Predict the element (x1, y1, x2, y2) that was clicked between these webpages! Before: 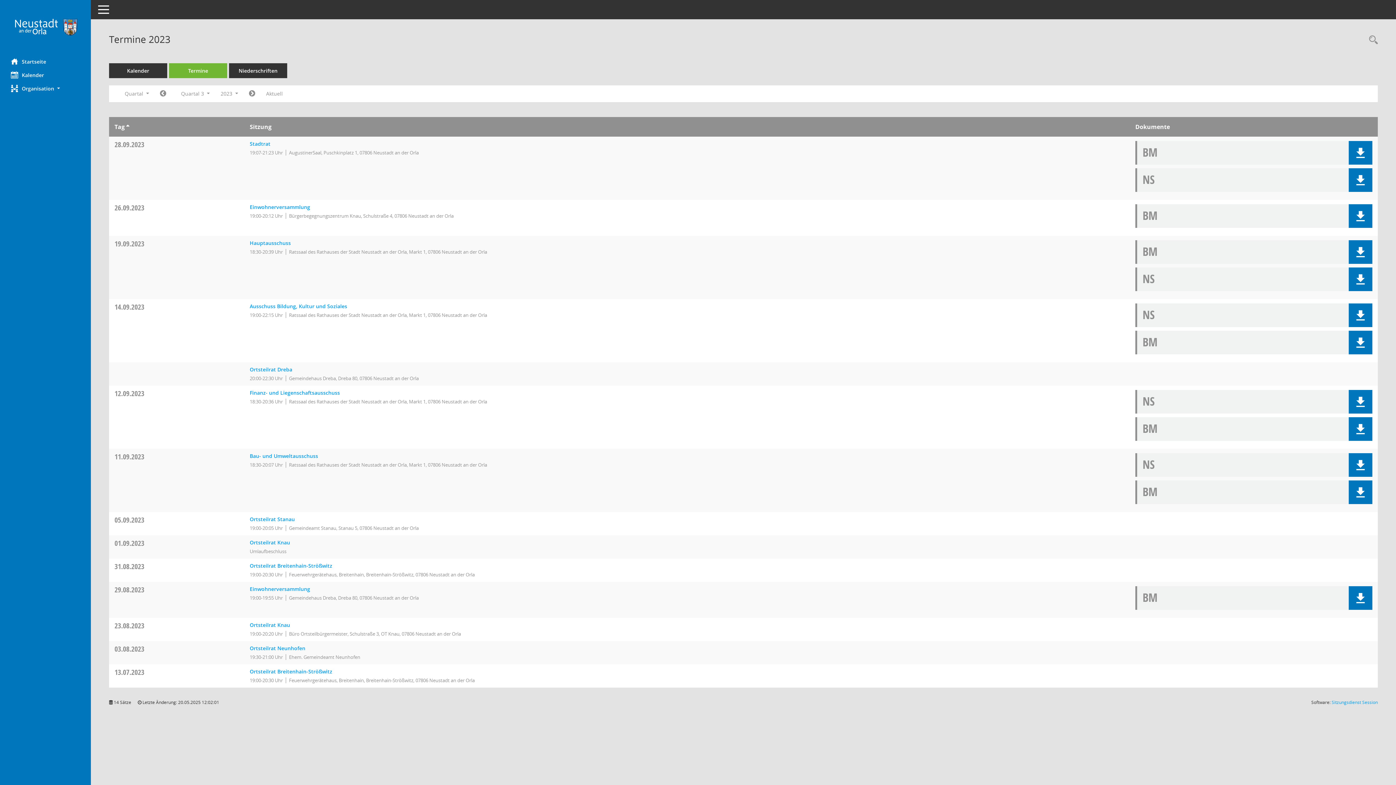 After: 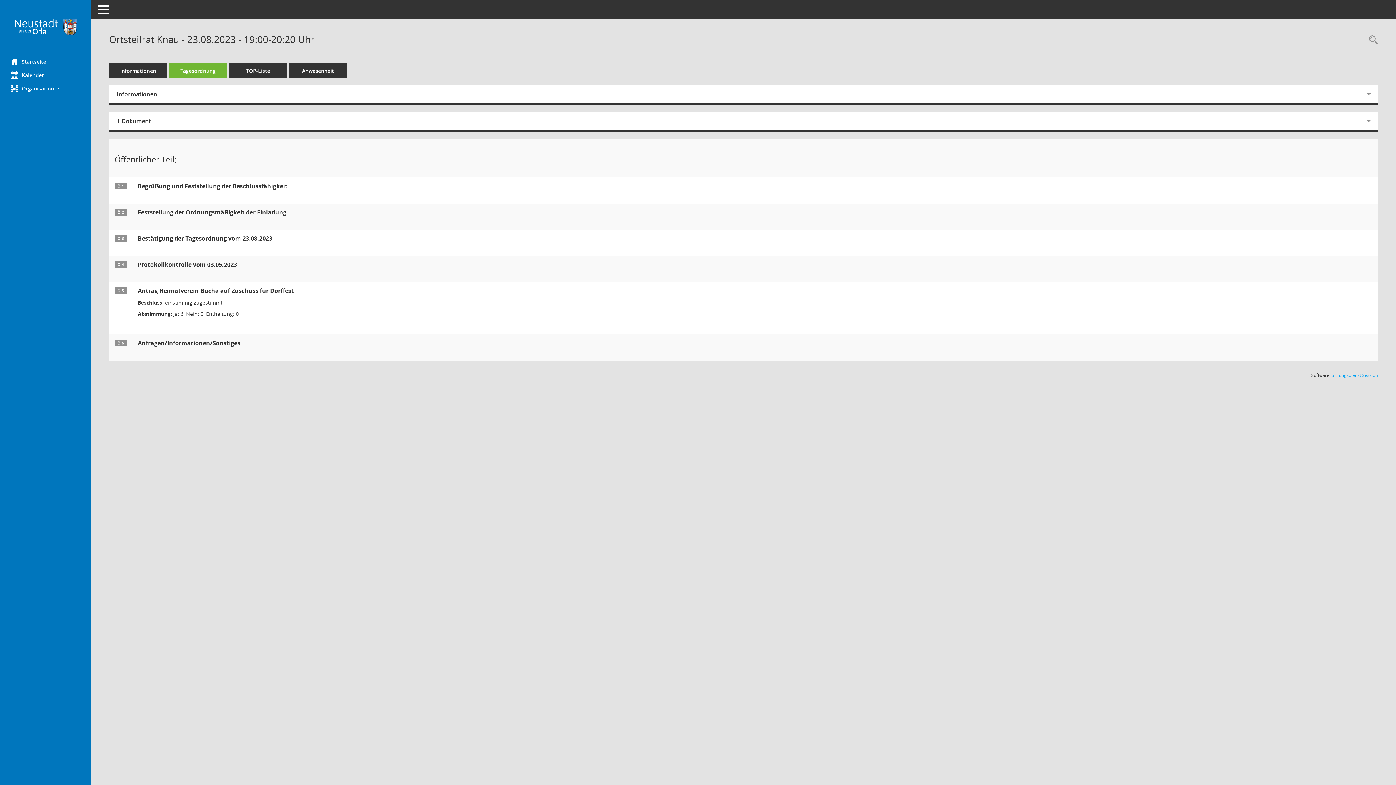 Action: label: Details anzeigen: Ortsteilrat Knau 23.08.2023 bbox: (249, 621, 290, 628)